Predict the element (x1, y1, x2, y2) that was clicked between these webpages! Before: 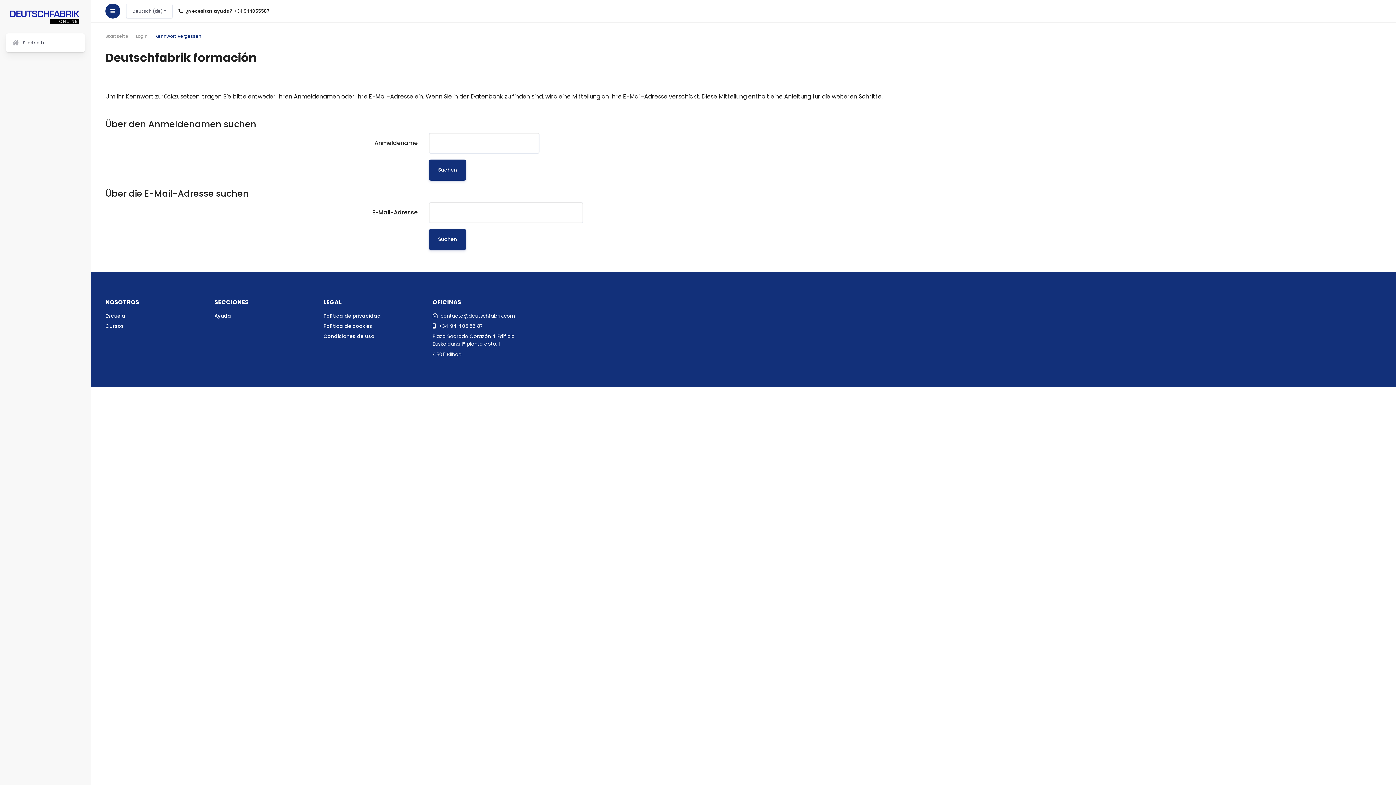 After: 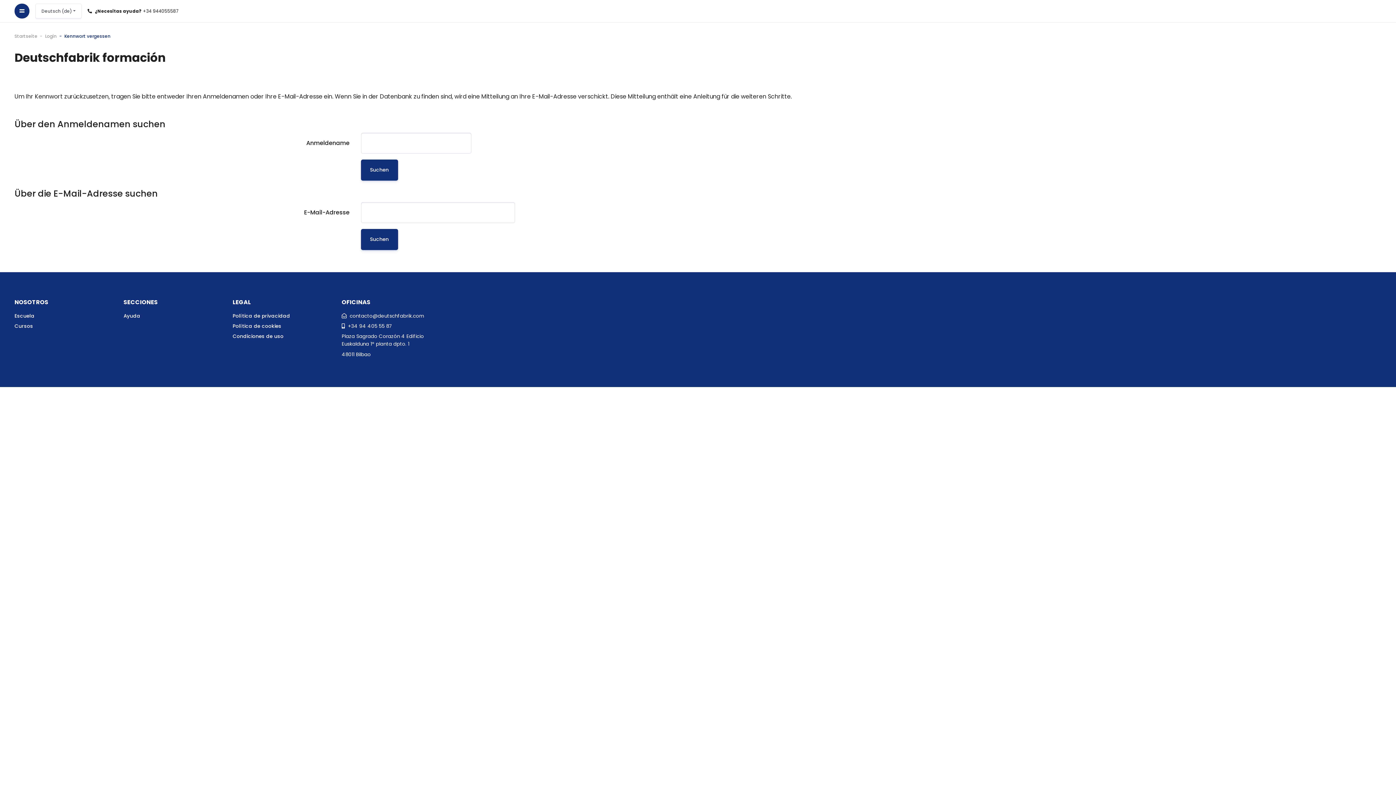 Action: bbox: (105, 3, 120, 18)